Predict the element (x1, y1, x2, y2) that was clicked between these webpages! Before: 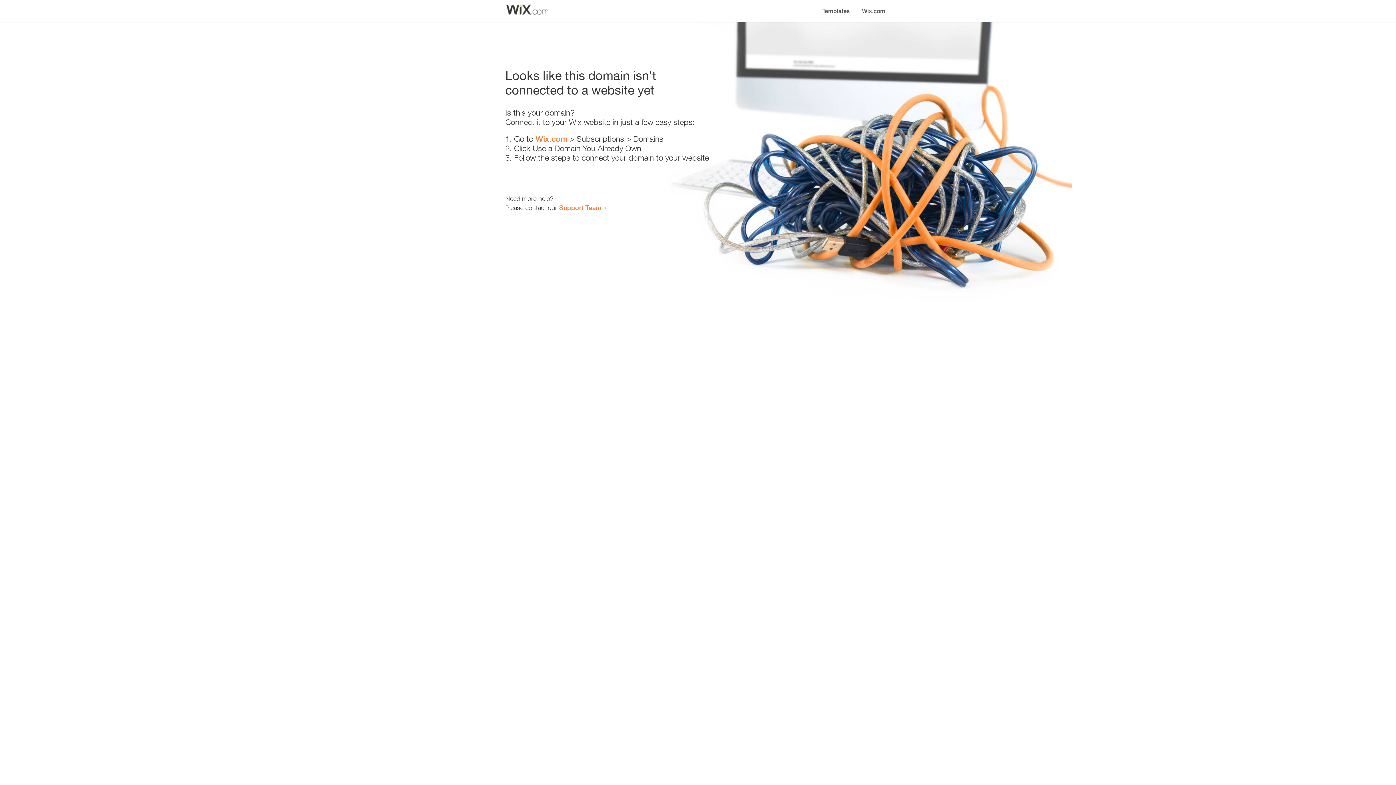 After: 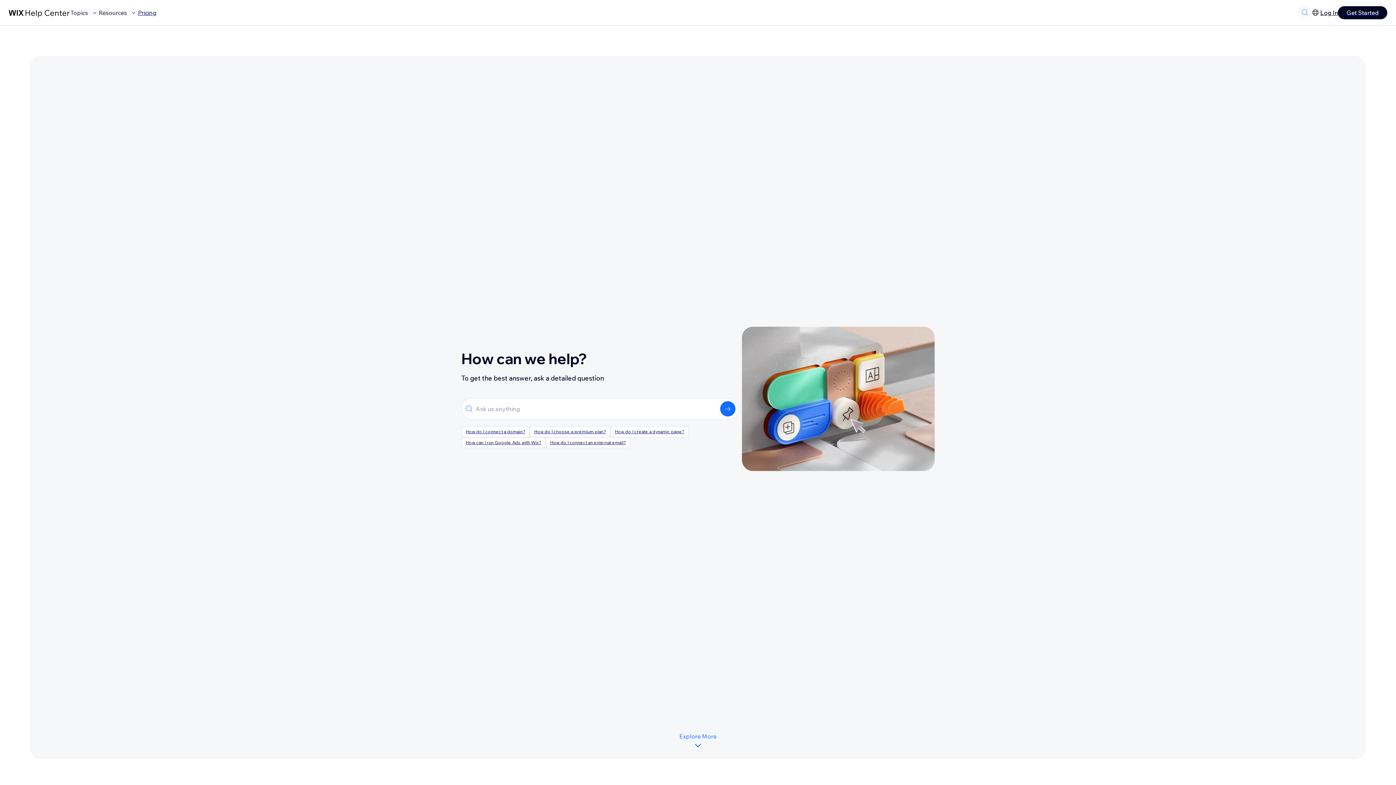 Action: bbox: (559, 203, 601, 211) label: Support Team